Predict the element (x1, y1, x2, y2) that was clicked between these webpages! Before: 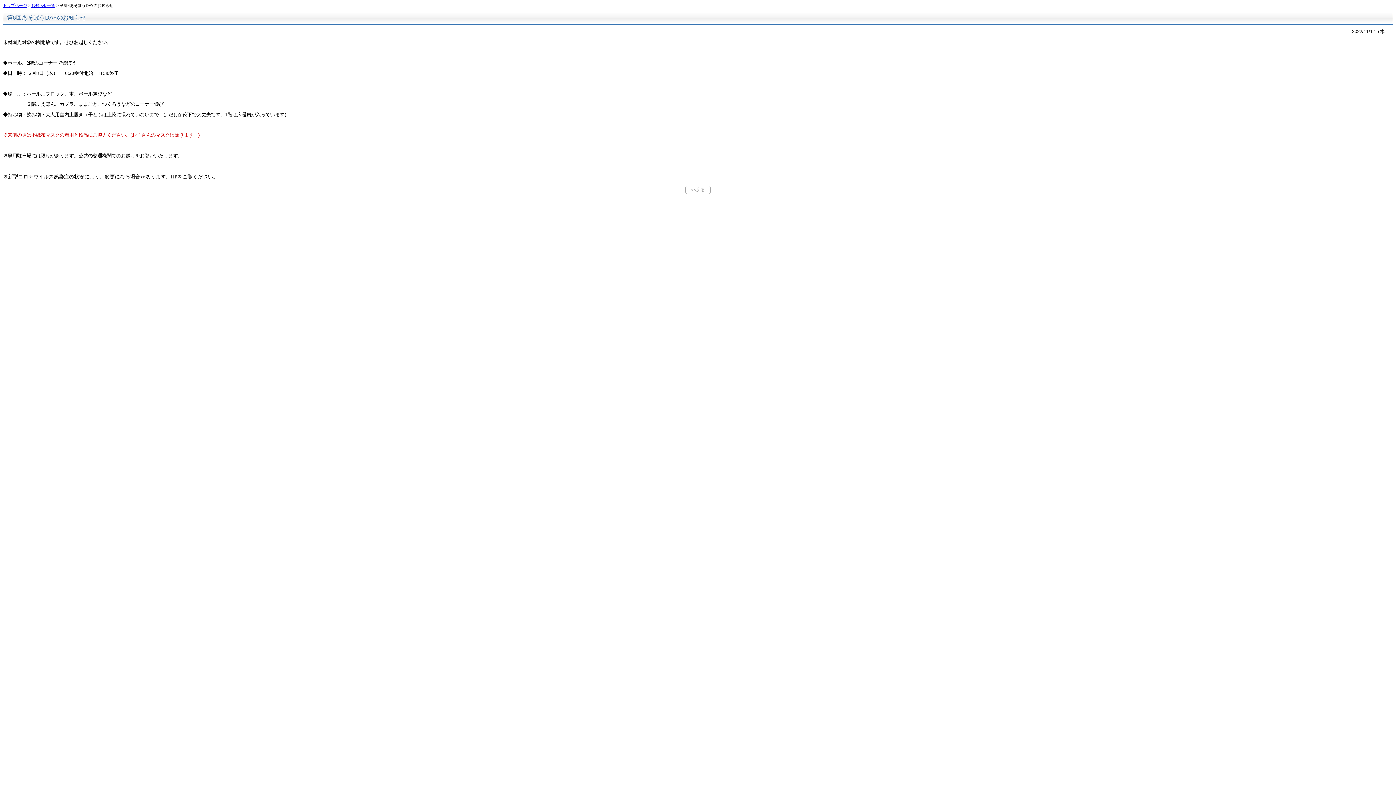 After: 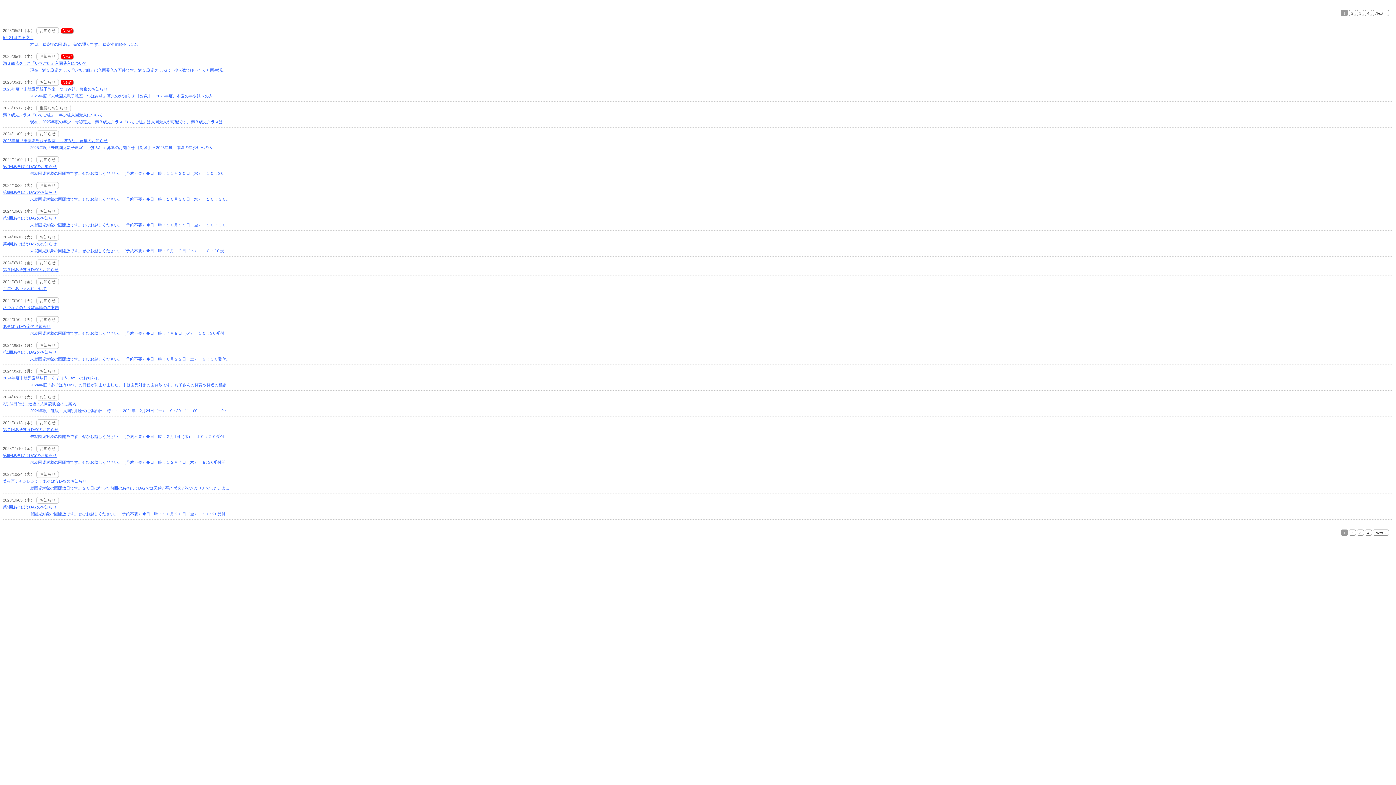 Action: label: お知らせ一覧 bbox: (31, 3, 55, 7)